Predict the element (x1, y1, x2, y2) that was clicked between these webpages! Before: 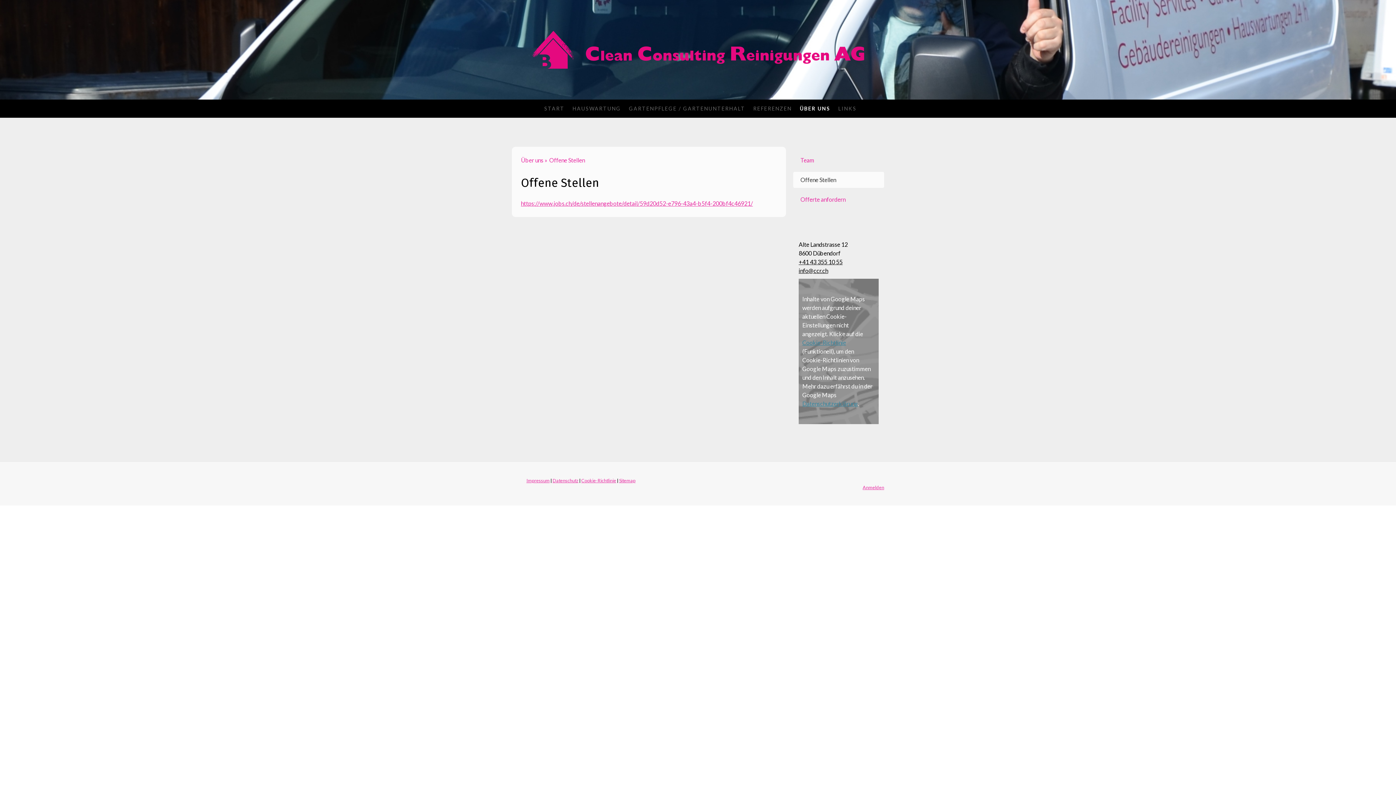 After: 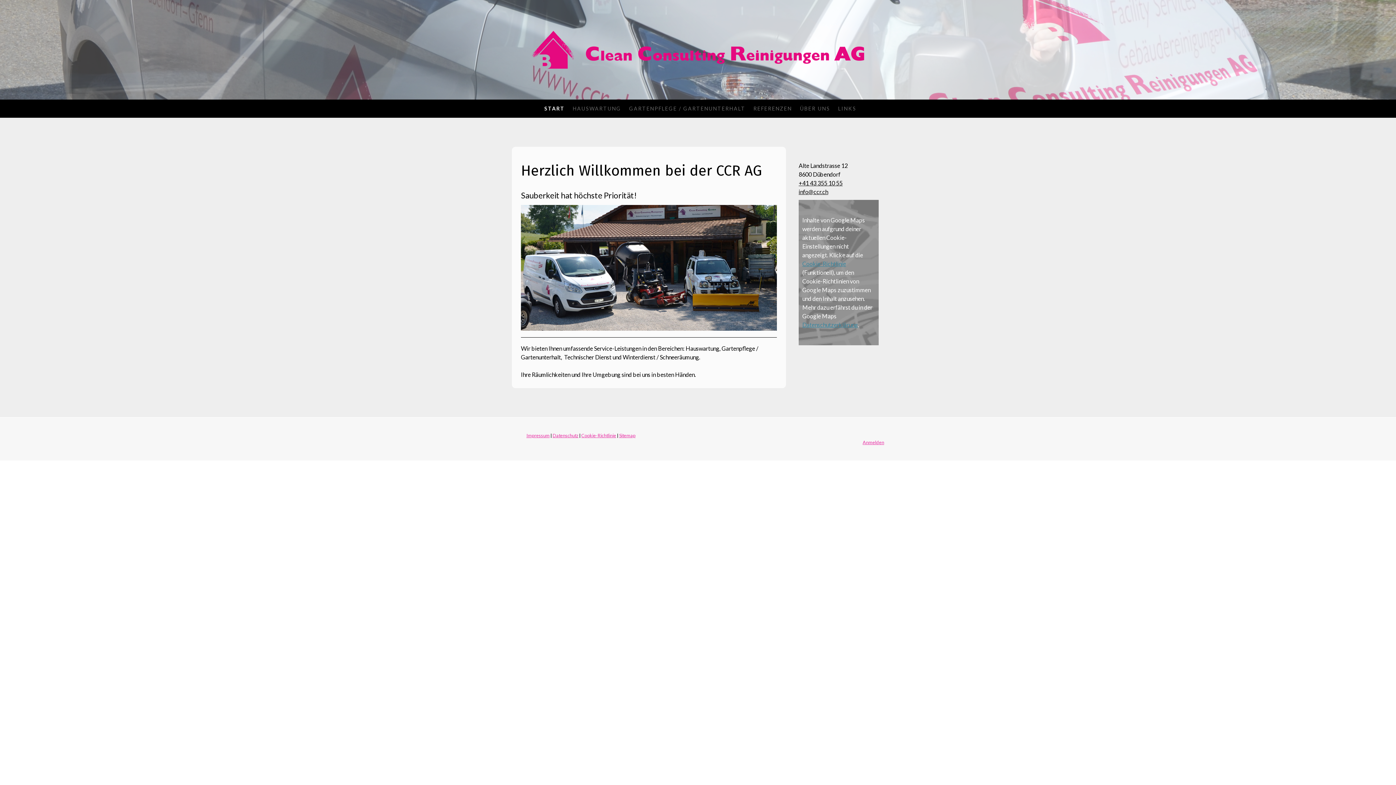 Action: bbox: (540, 99, 568, 117) label: START